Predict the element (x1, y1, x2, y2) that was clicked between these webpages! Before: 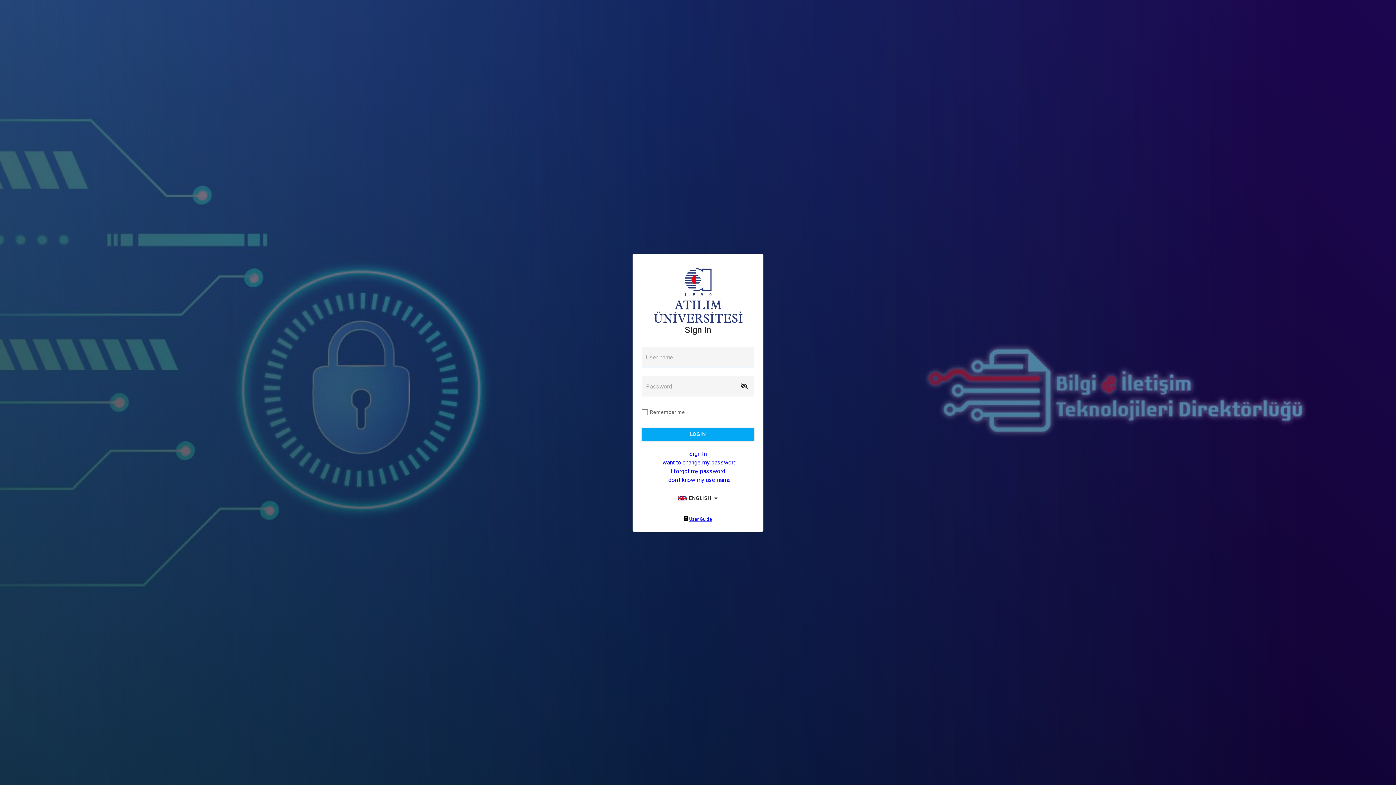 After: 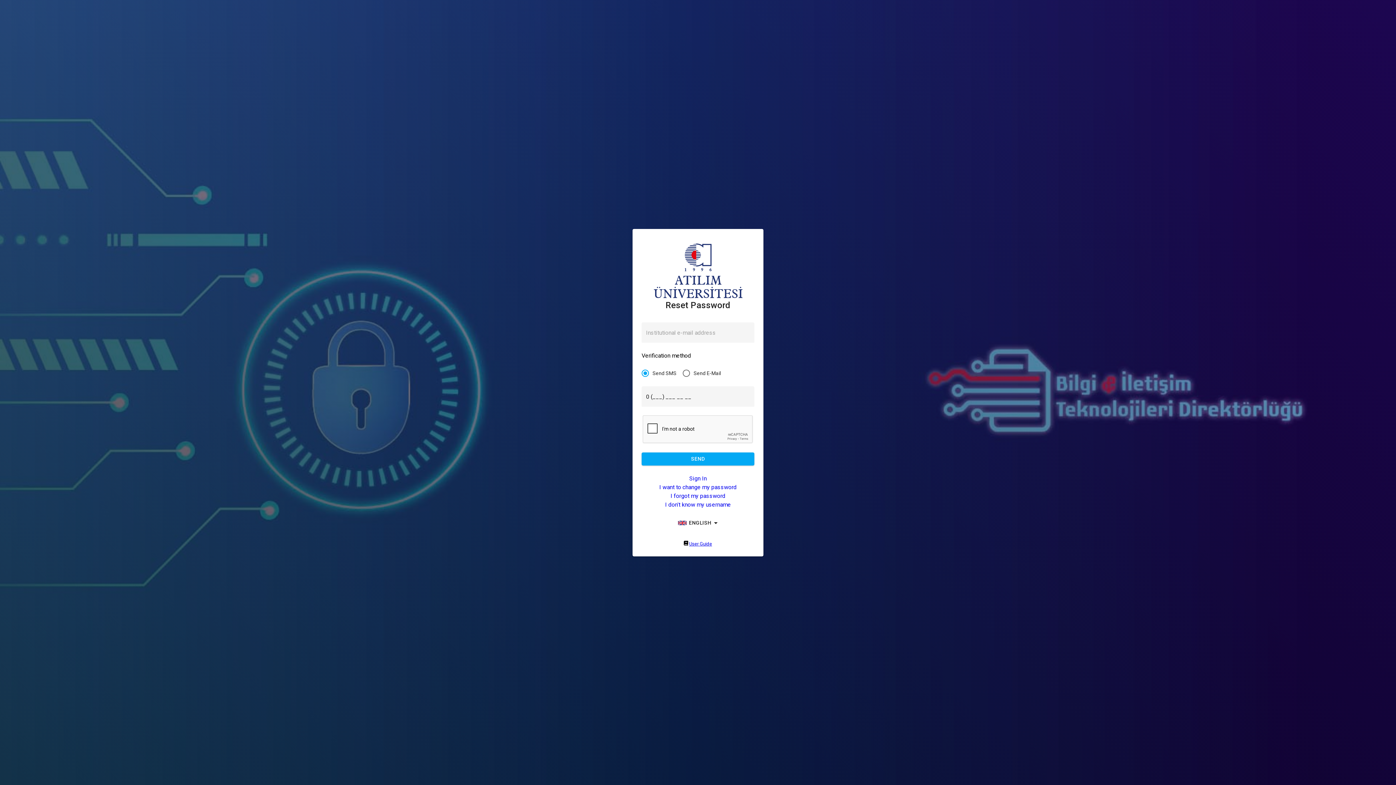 Action: label: I forgot my password bbox: (670, 467, 725, 474)